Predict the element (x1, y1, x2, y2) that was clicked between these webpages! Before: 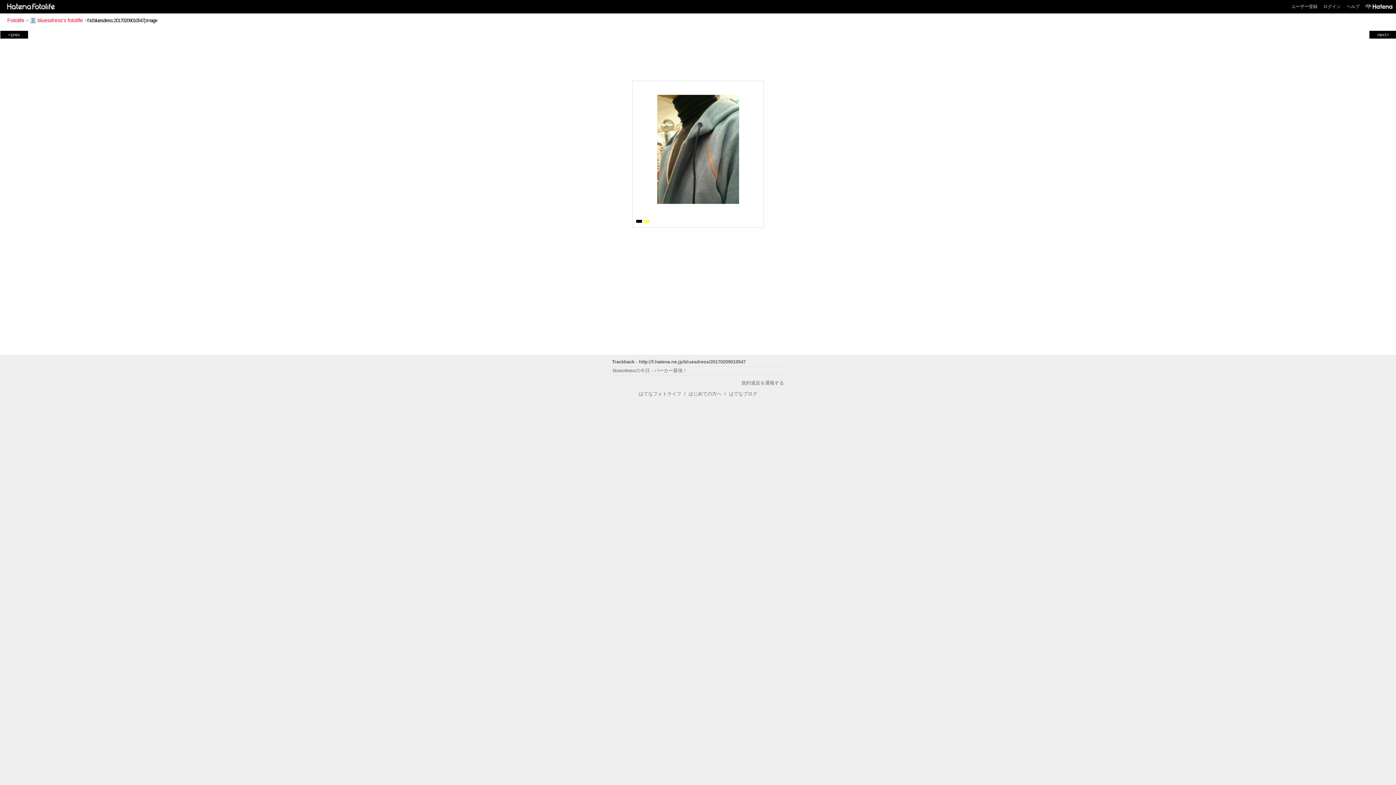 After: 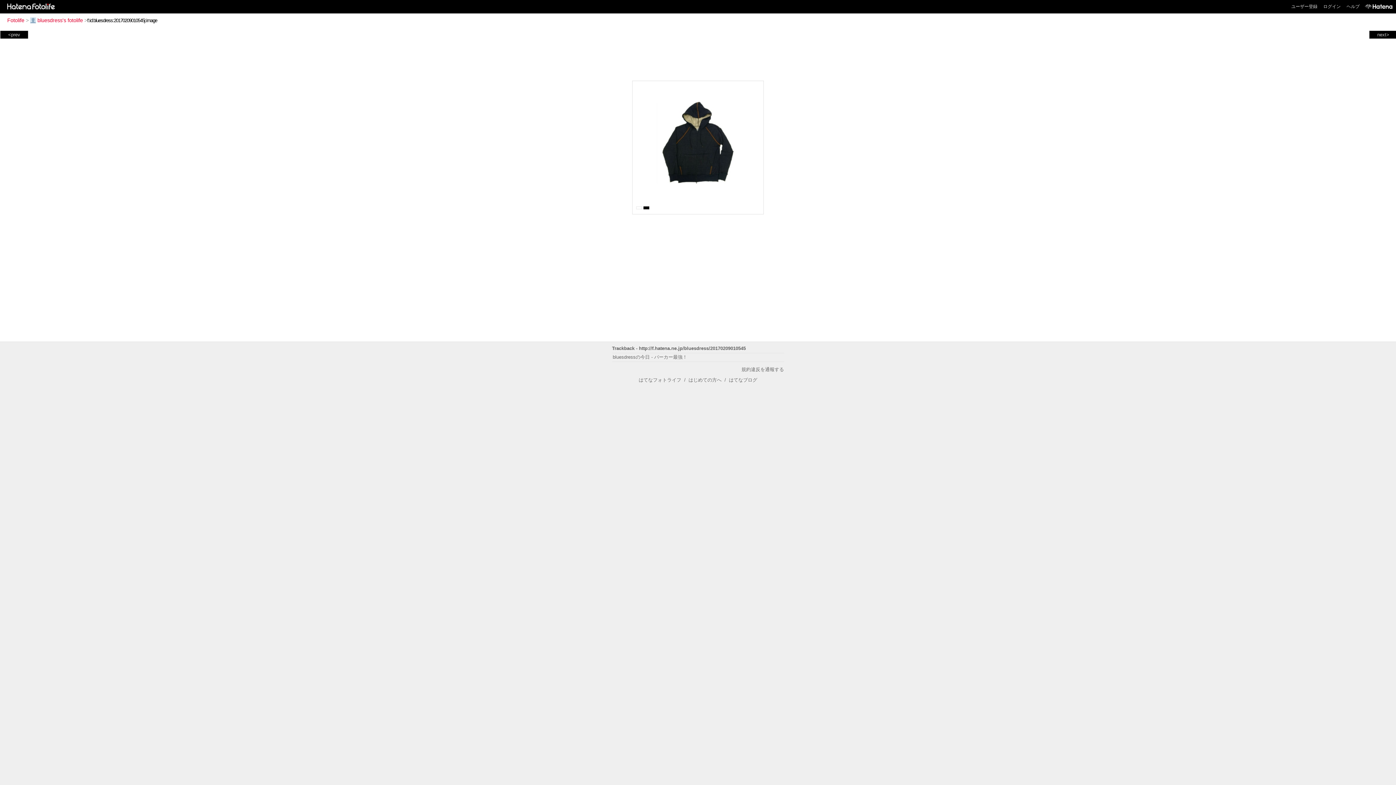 Action: label: next> bbox: (1370, 31, 1396, 37)